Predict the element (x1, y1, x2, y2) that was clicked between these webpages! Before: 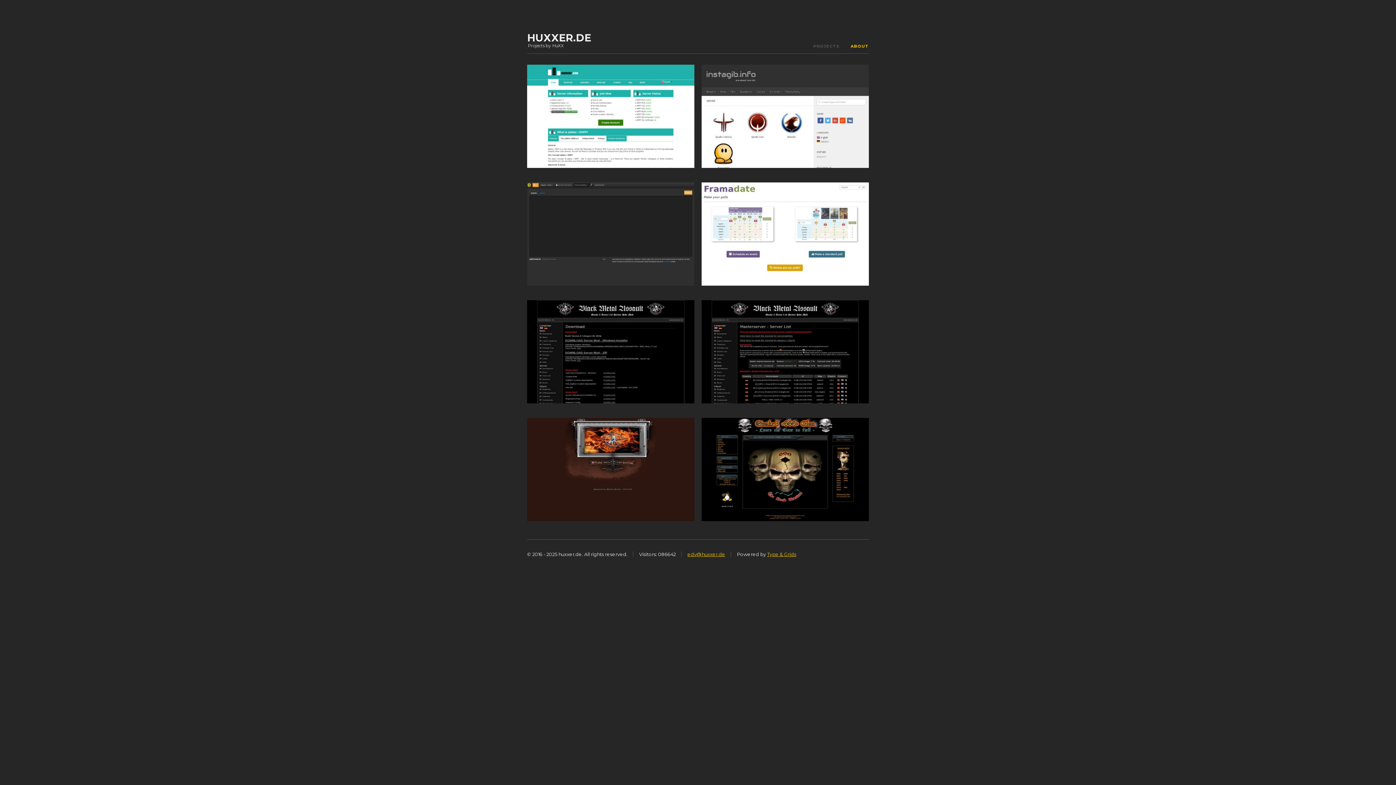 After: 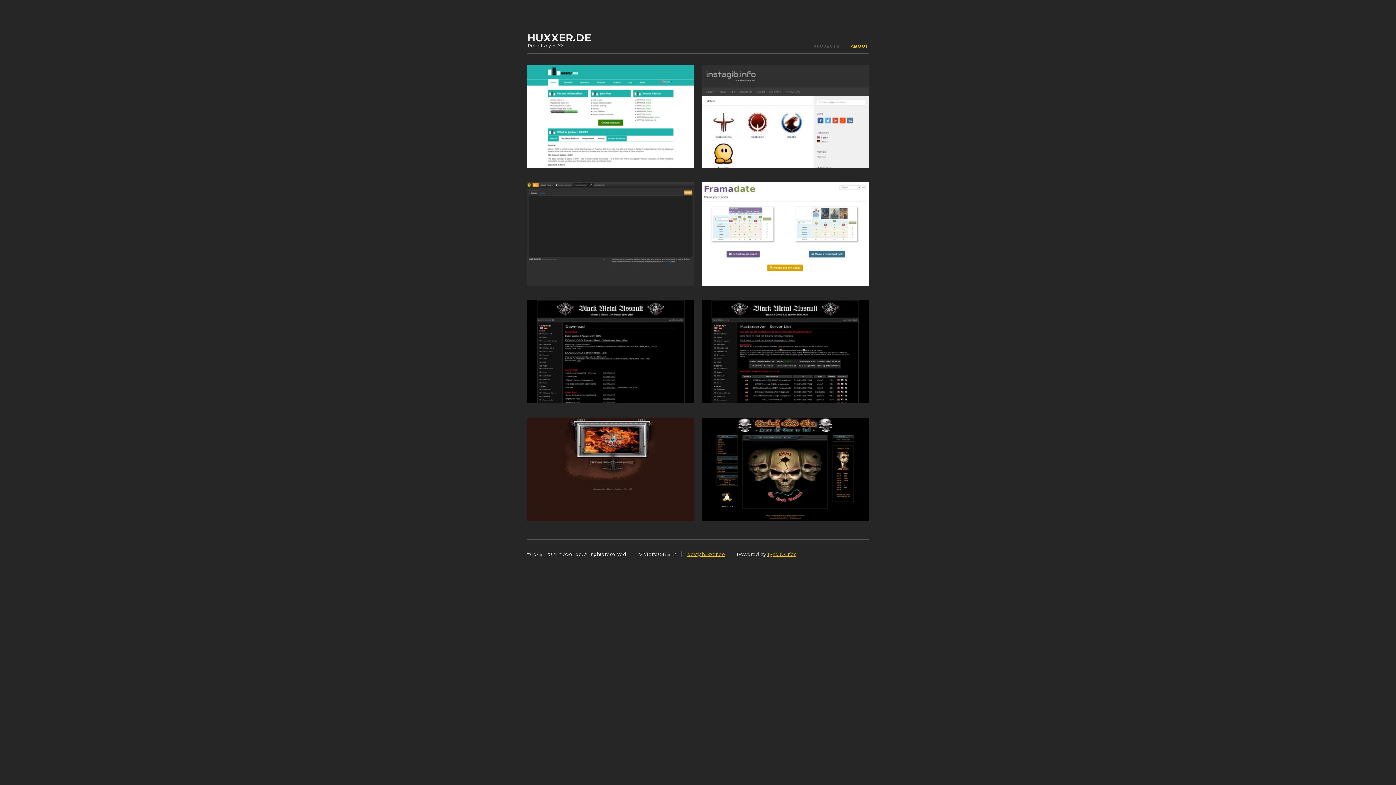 Action: label: PROJECTS bbox: (813, 43, 840, 49)